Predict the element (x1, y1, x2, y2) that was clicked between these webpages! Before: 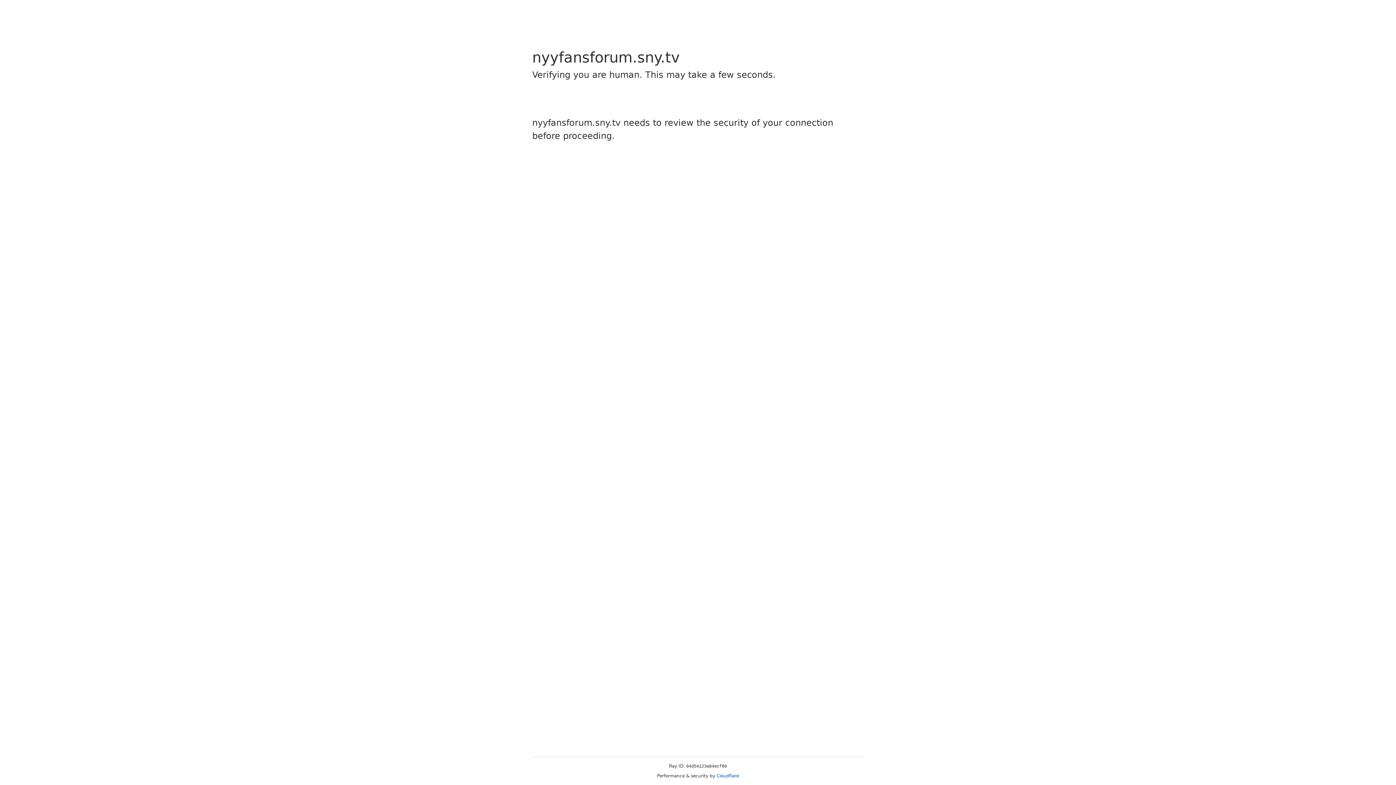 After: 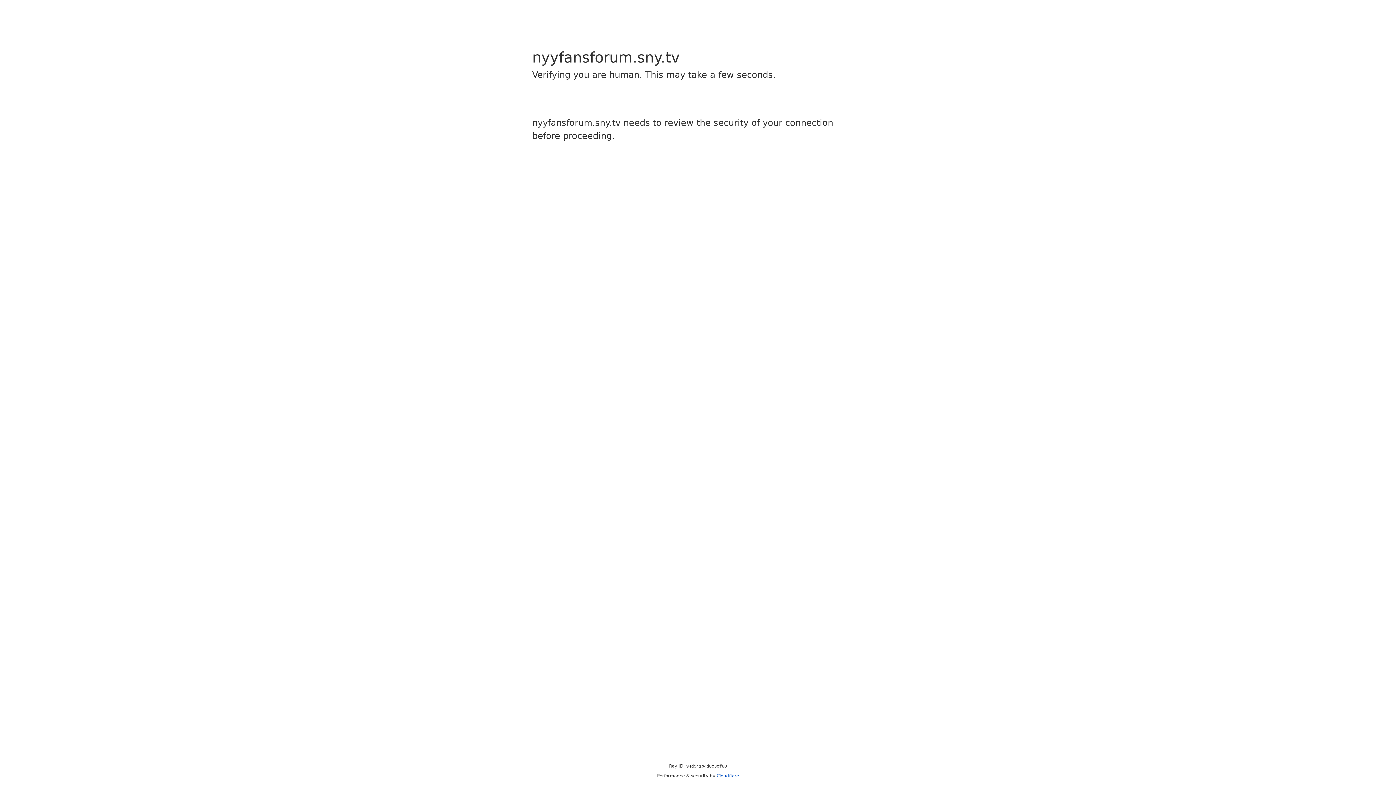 Action: bbox: (716, 773, 739, 778) label: Cloudflare